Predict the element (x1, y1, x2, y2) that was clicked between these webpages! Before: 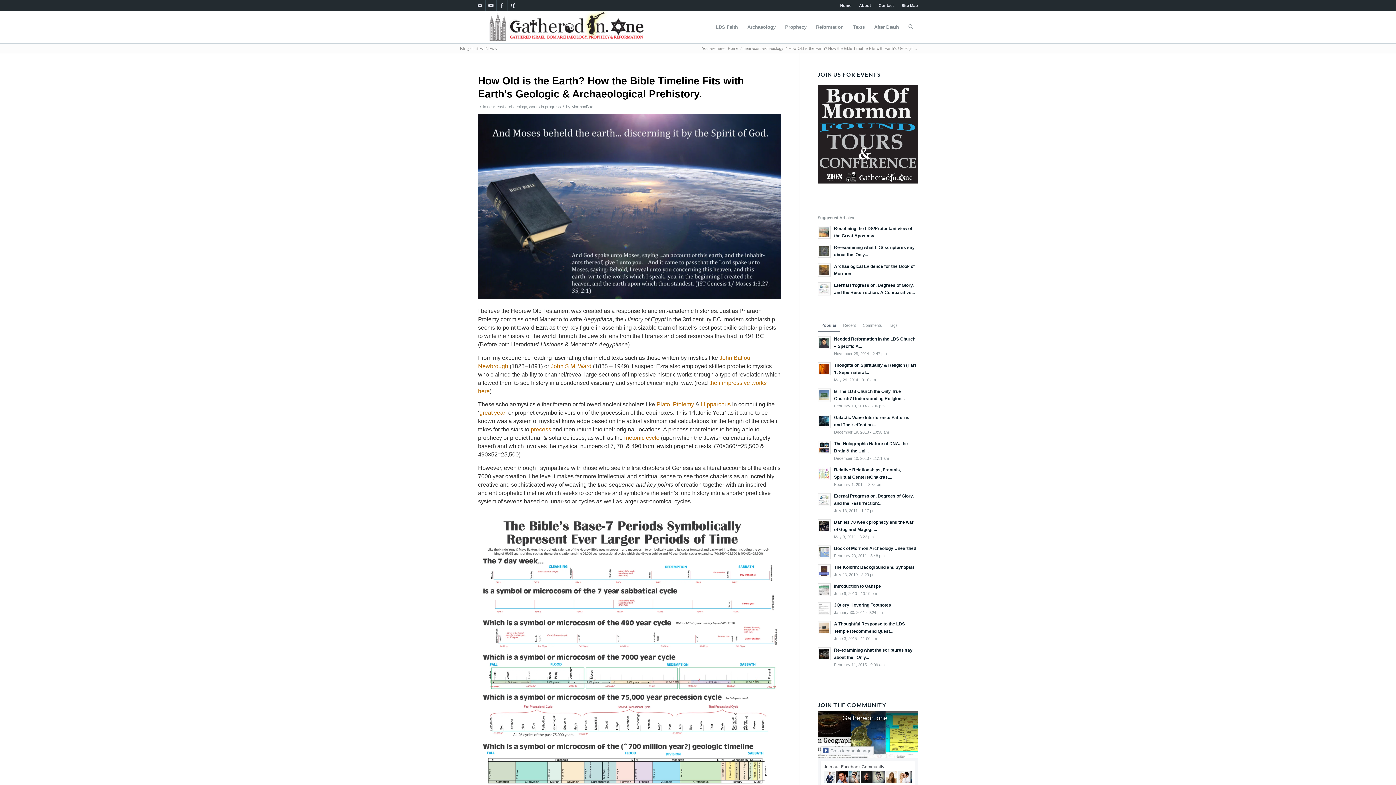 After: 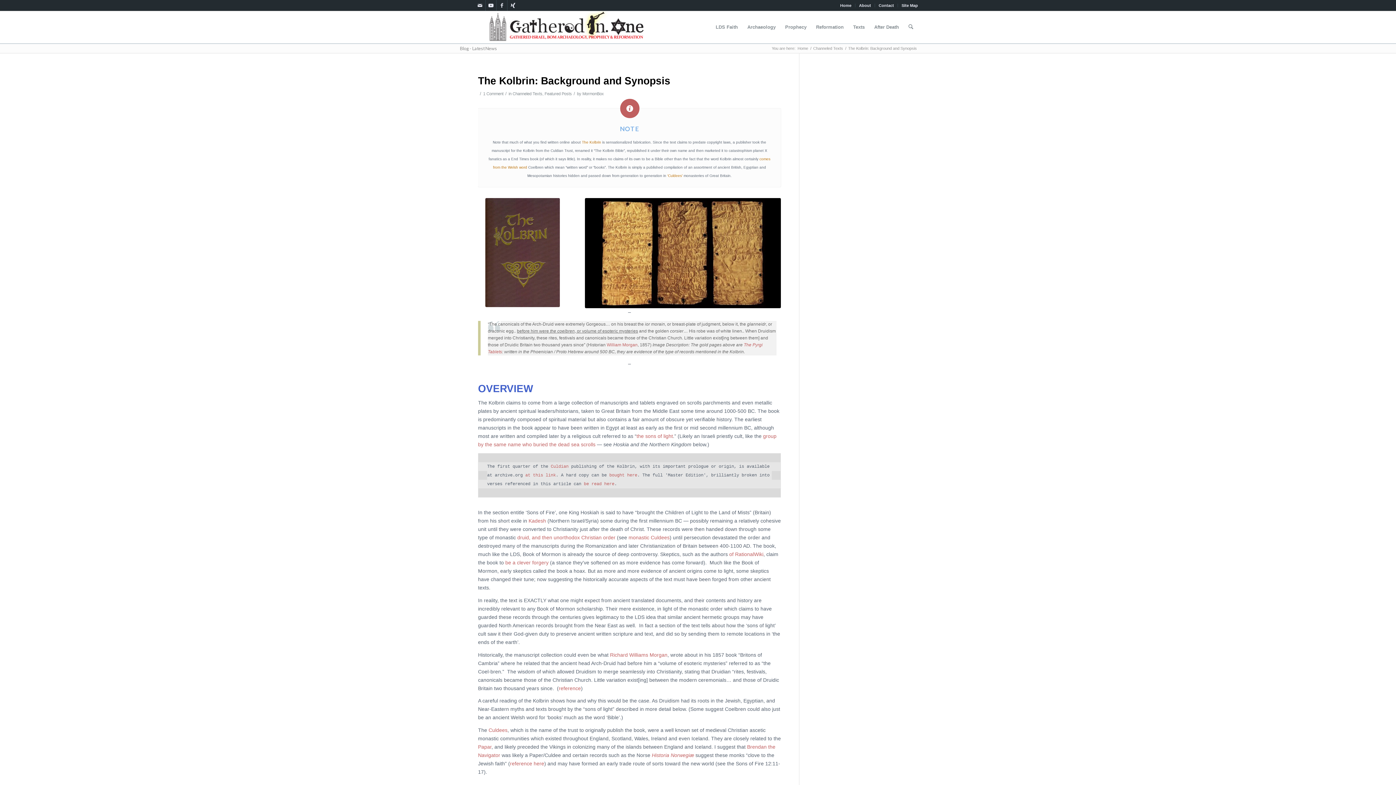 Action: label: The Kolbrin: Background and Synopsis bbox: (834, 564, 915, 570)